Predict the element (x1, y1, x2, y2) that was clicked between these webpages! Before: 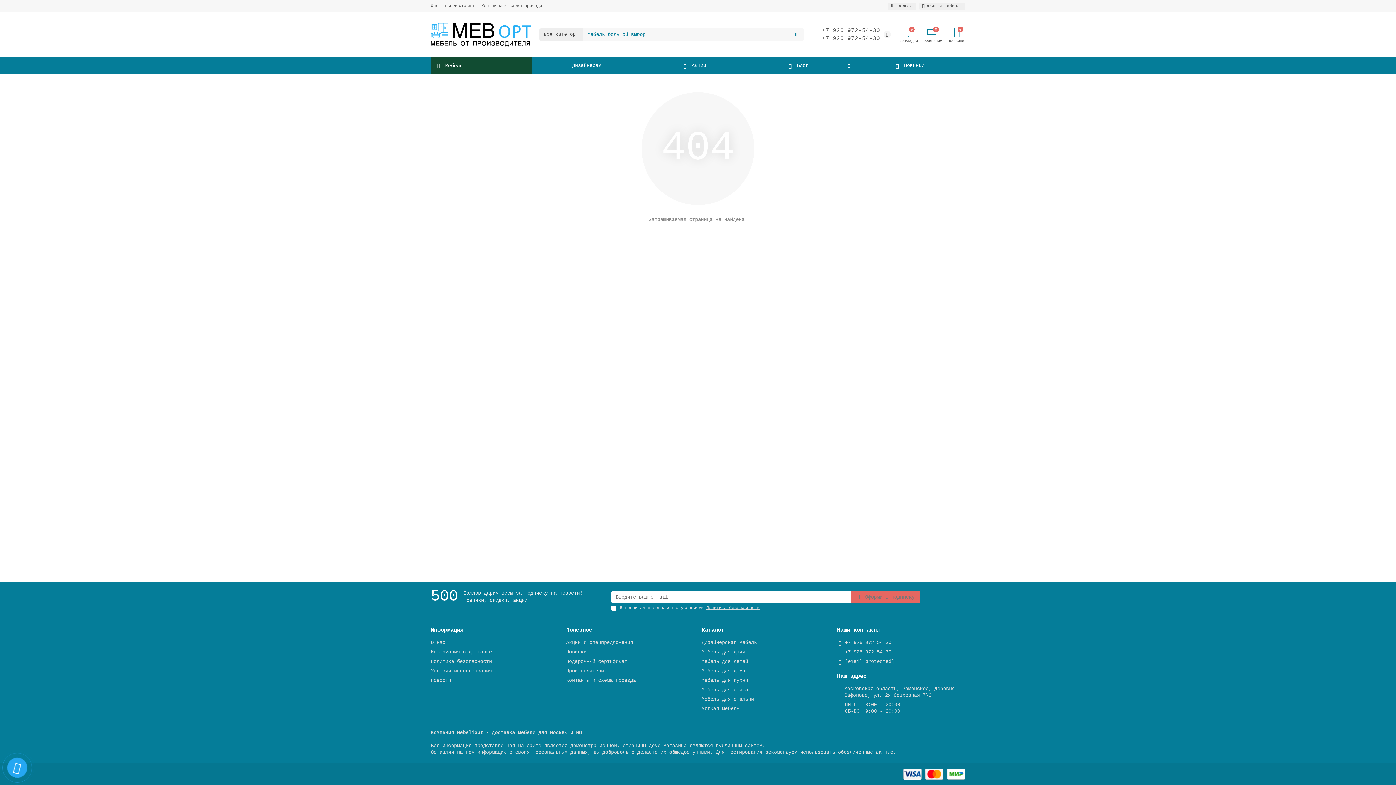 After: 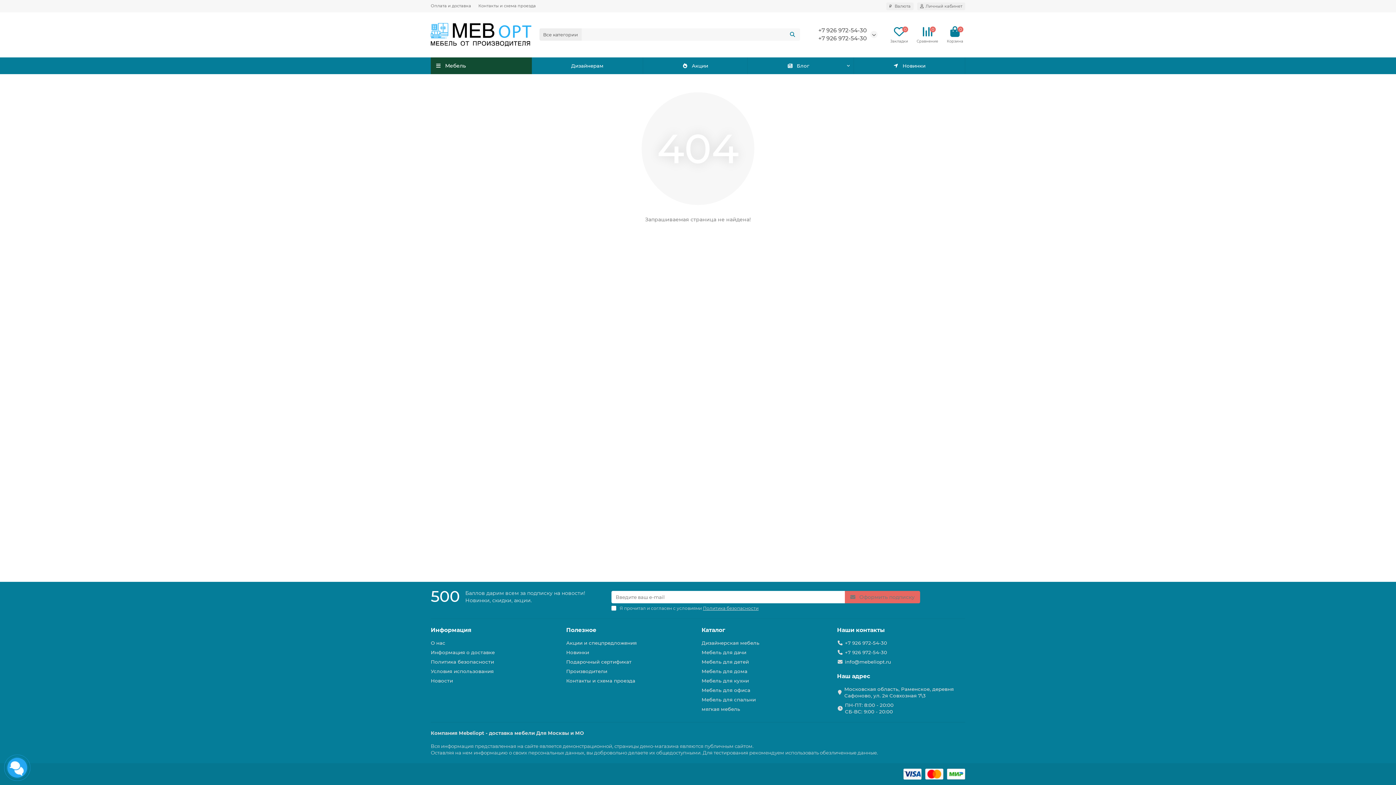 Action: bbox: (845, 658, 894, 665) label: [email protected]